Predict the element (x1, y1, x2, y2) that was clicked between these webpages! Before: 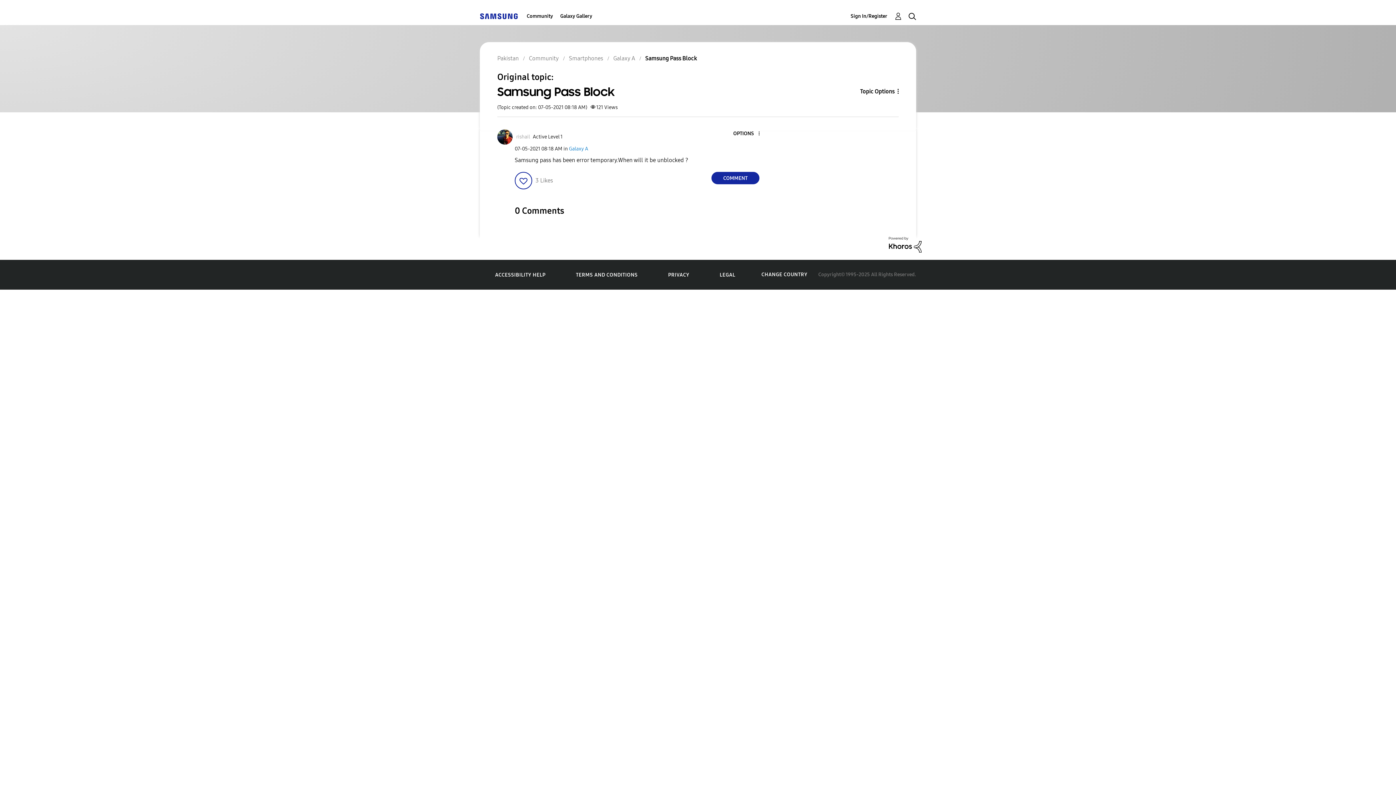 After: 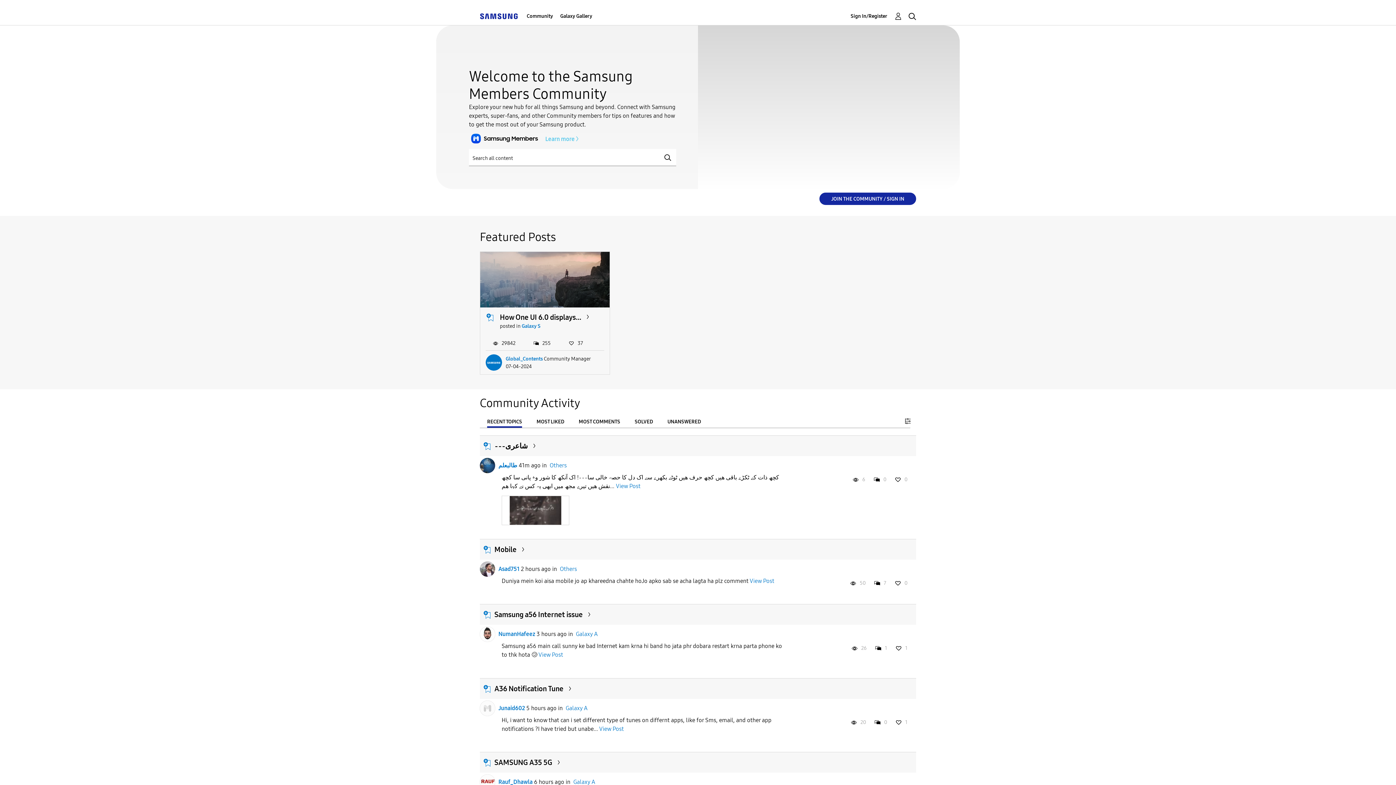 Action: bbox: (480, 12, 517, 19)